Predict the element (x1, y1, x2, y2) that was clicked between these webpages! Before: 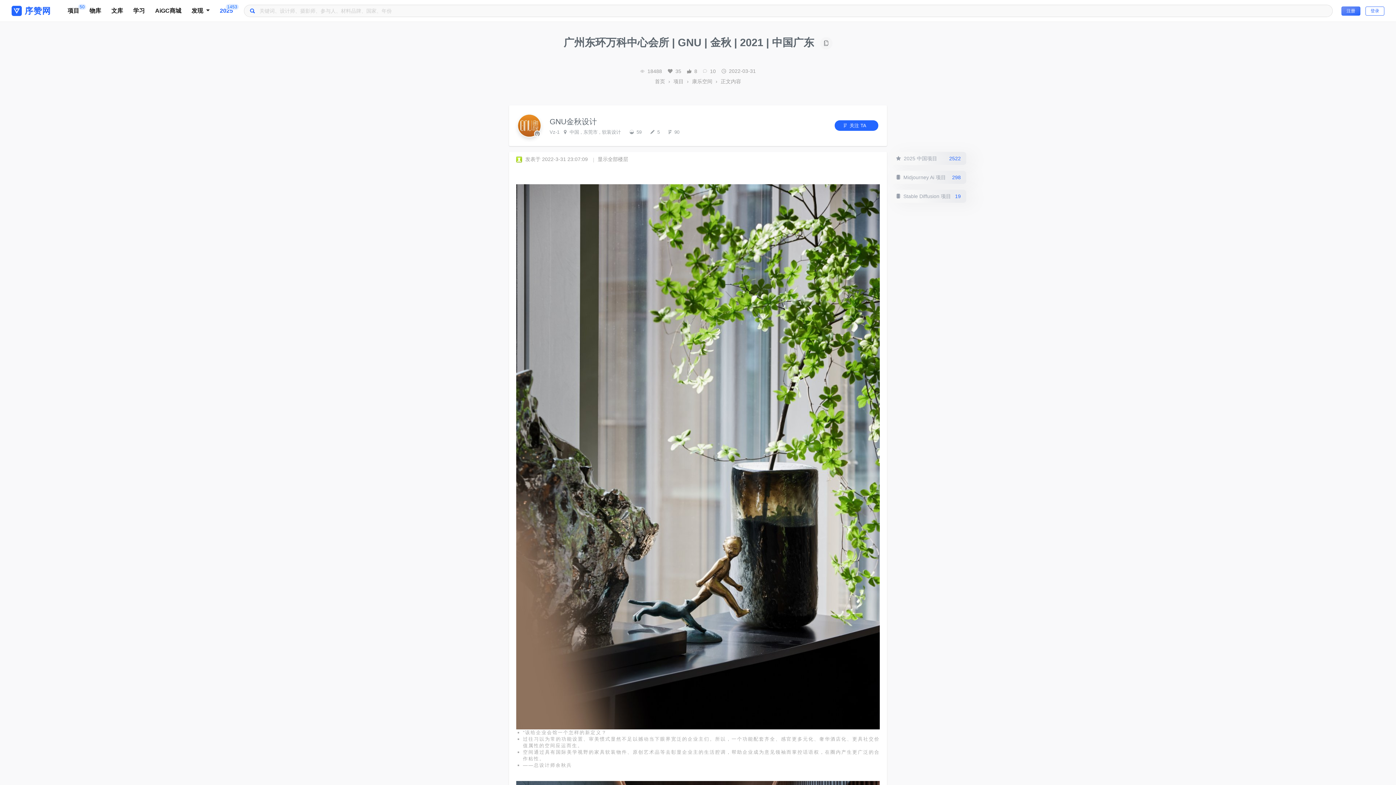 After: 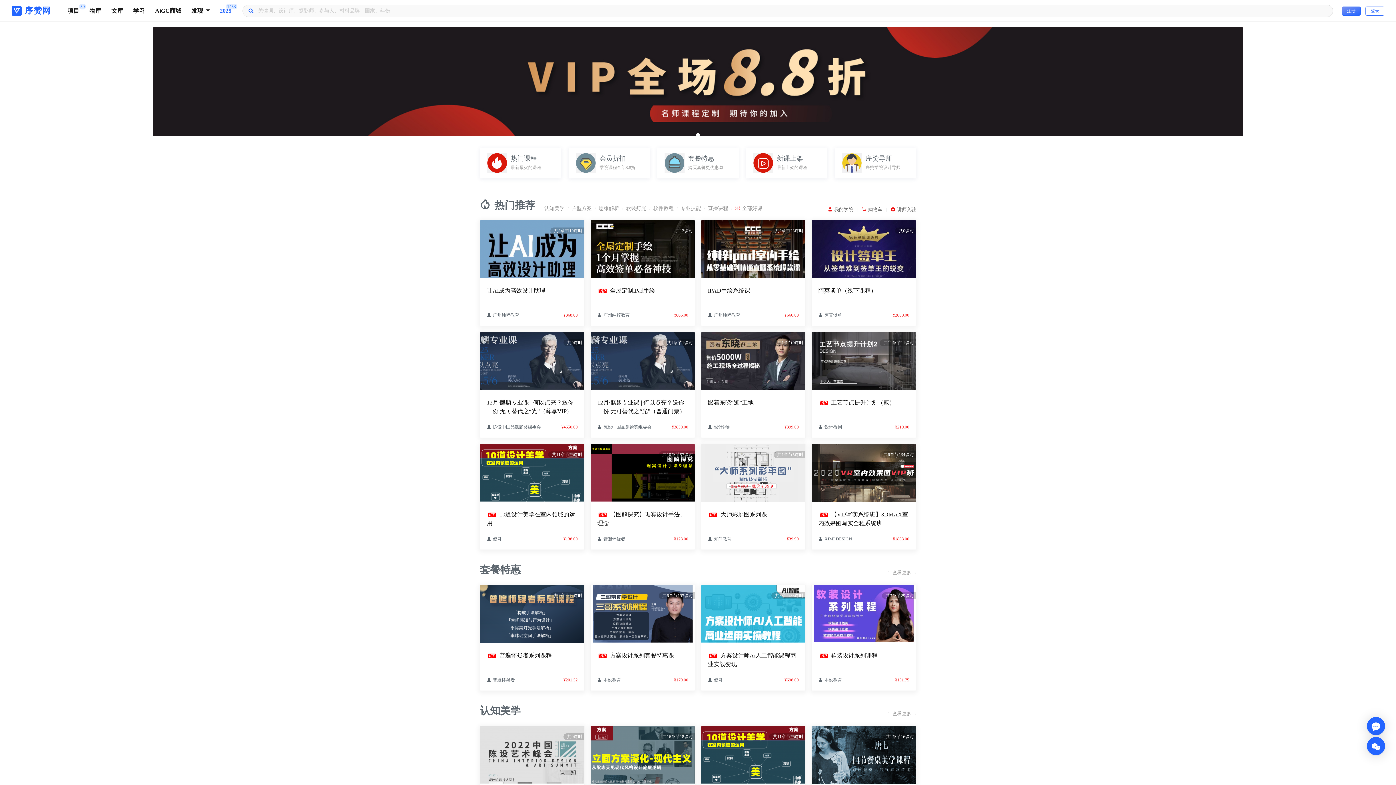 Action: label: 
                                                    学习
                                                 bbox: (128, 4, 150, 17)